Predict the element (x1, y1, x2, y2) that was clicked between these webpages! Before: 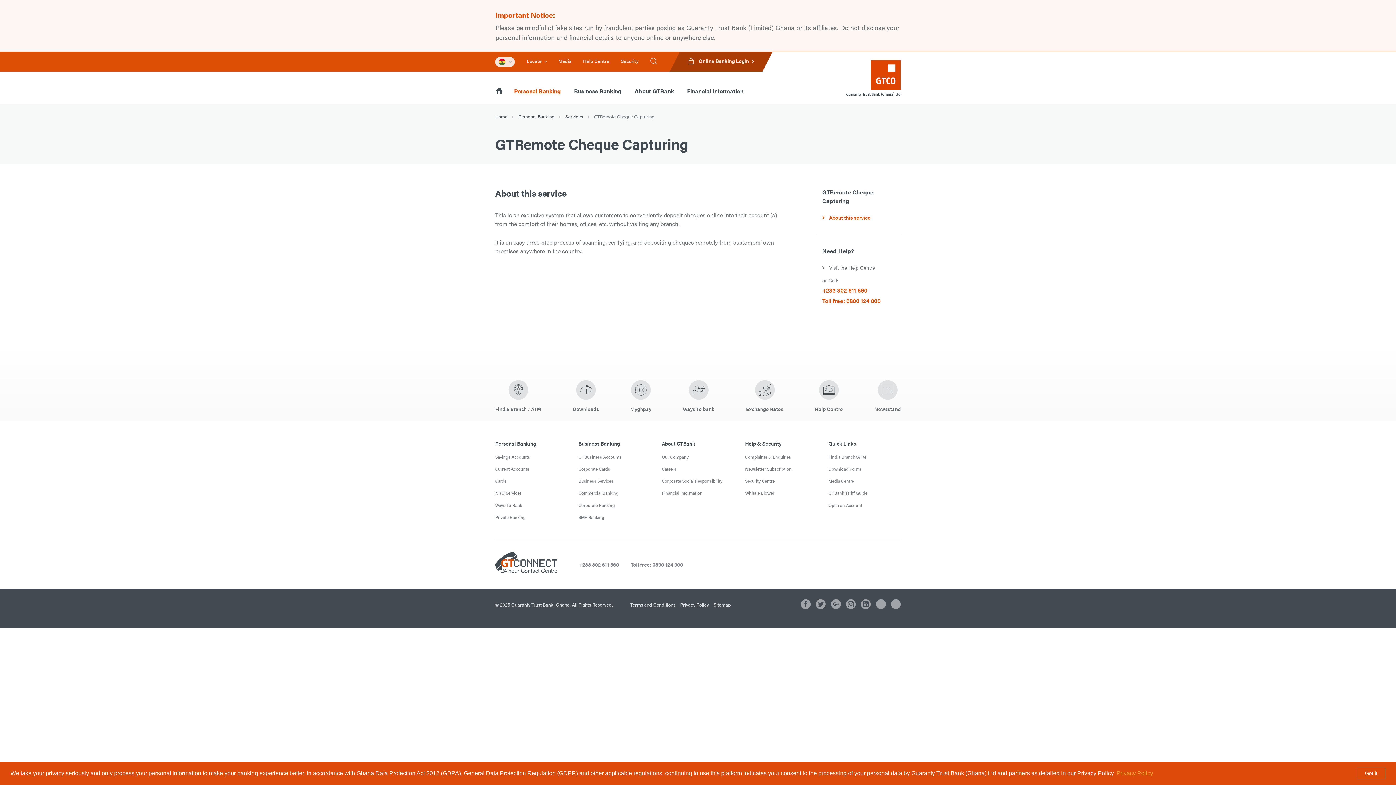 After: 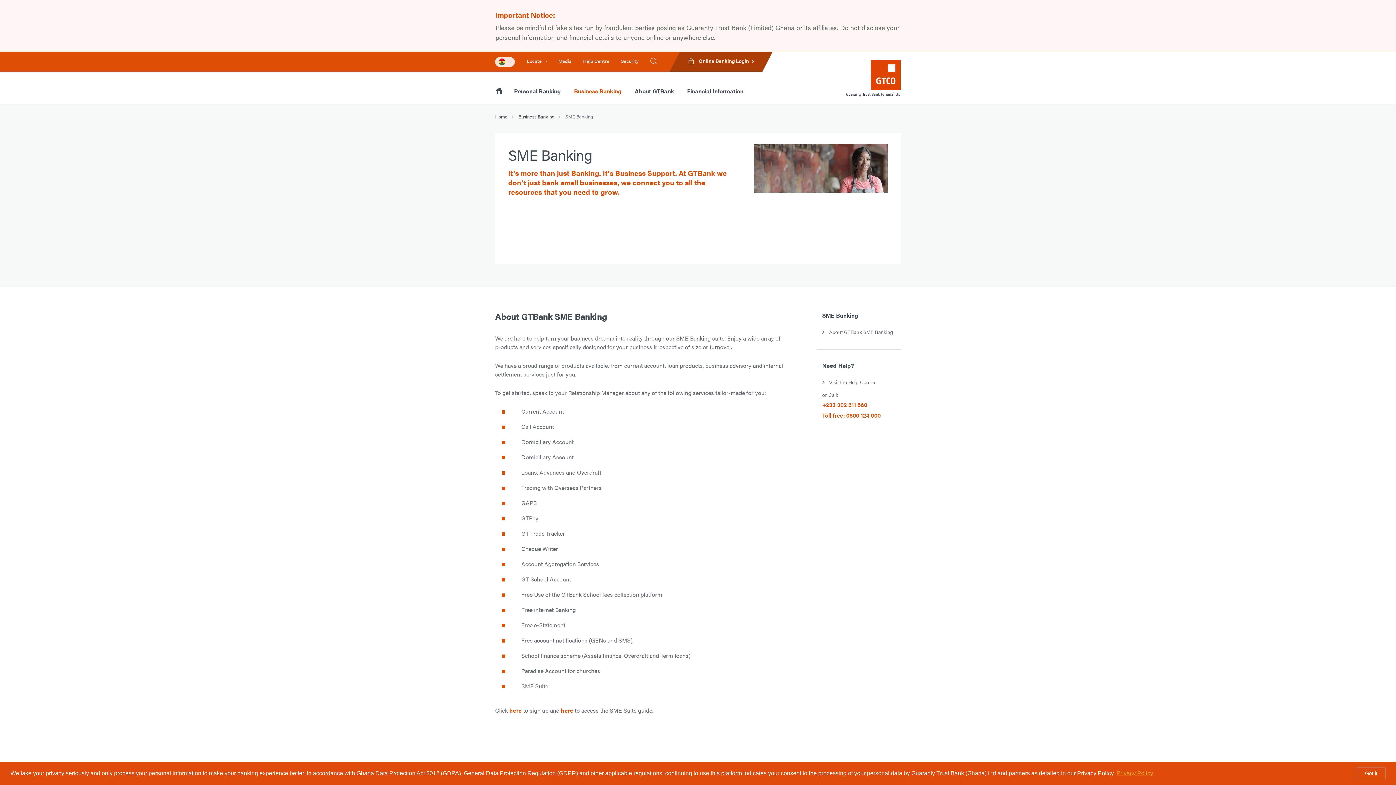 Action: bbox: (578, 514, 604, 520) label: SME Banking